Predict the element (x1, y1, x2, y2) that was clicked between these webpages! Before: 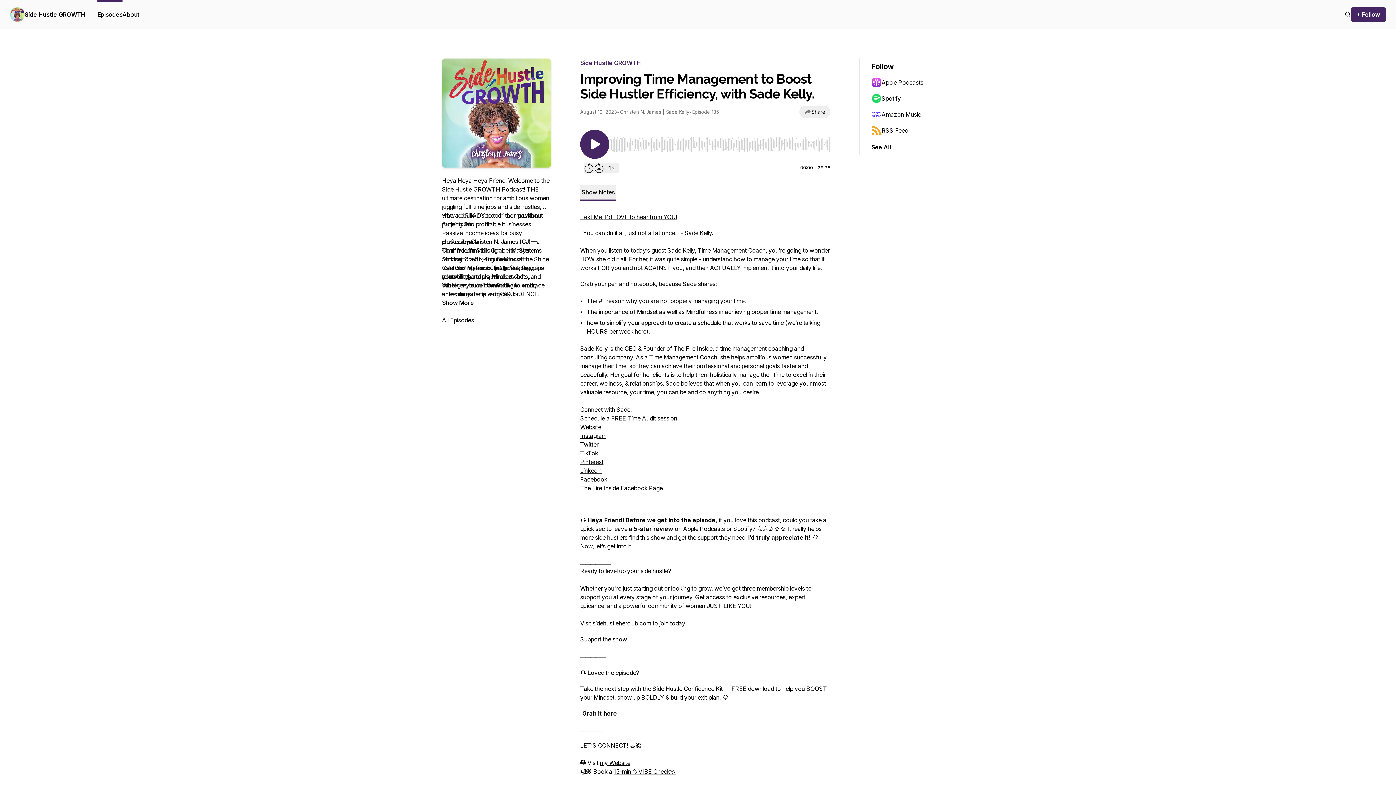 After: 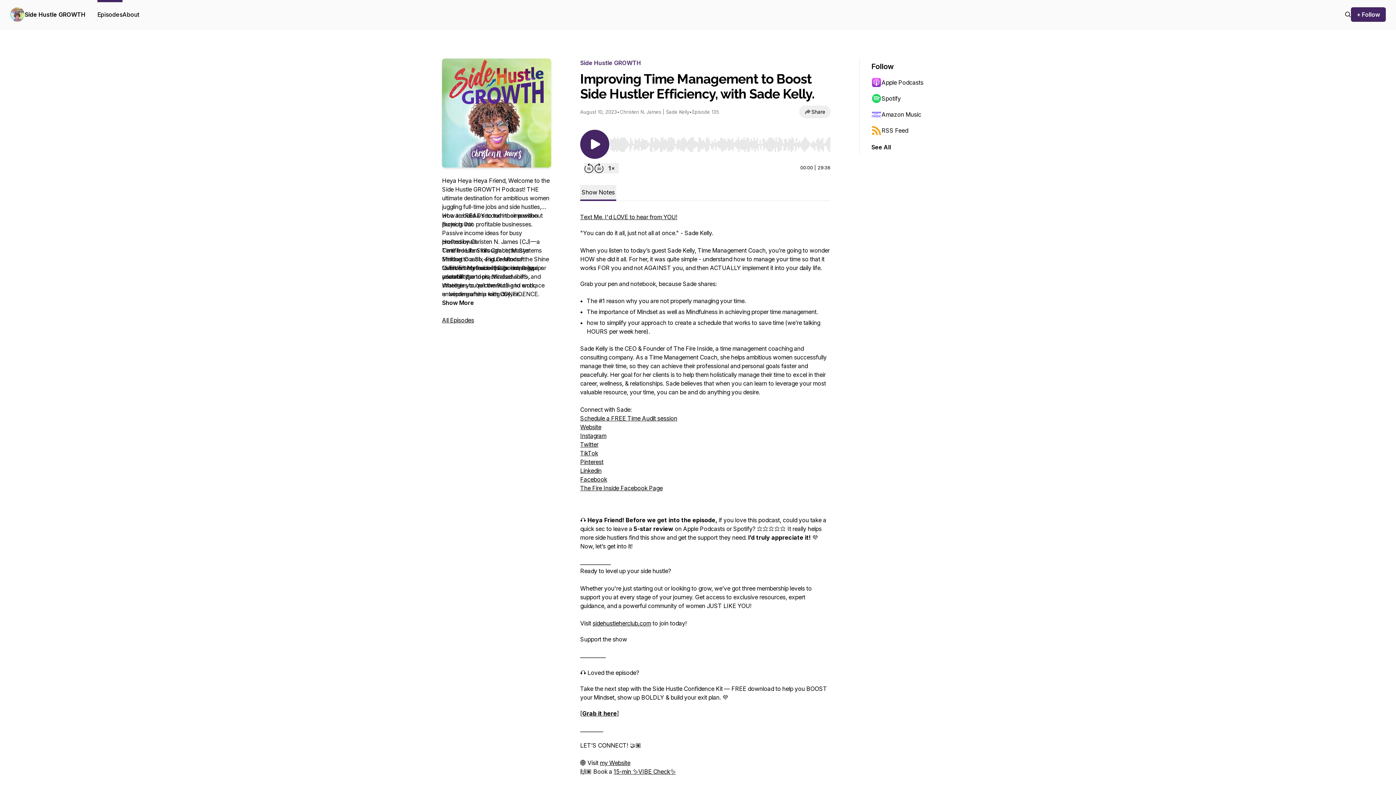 Action: label: Support the show bbox: (580, 636, 627, 643)